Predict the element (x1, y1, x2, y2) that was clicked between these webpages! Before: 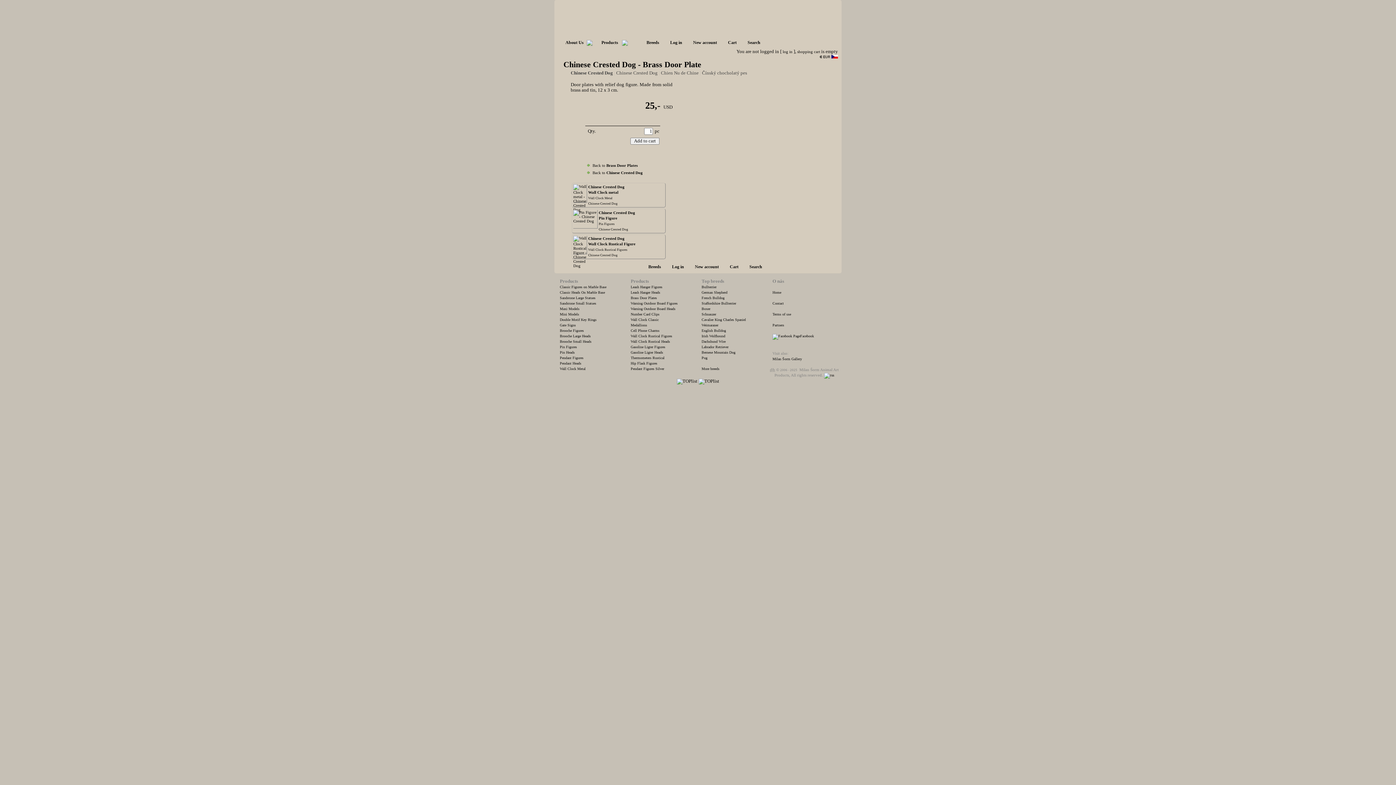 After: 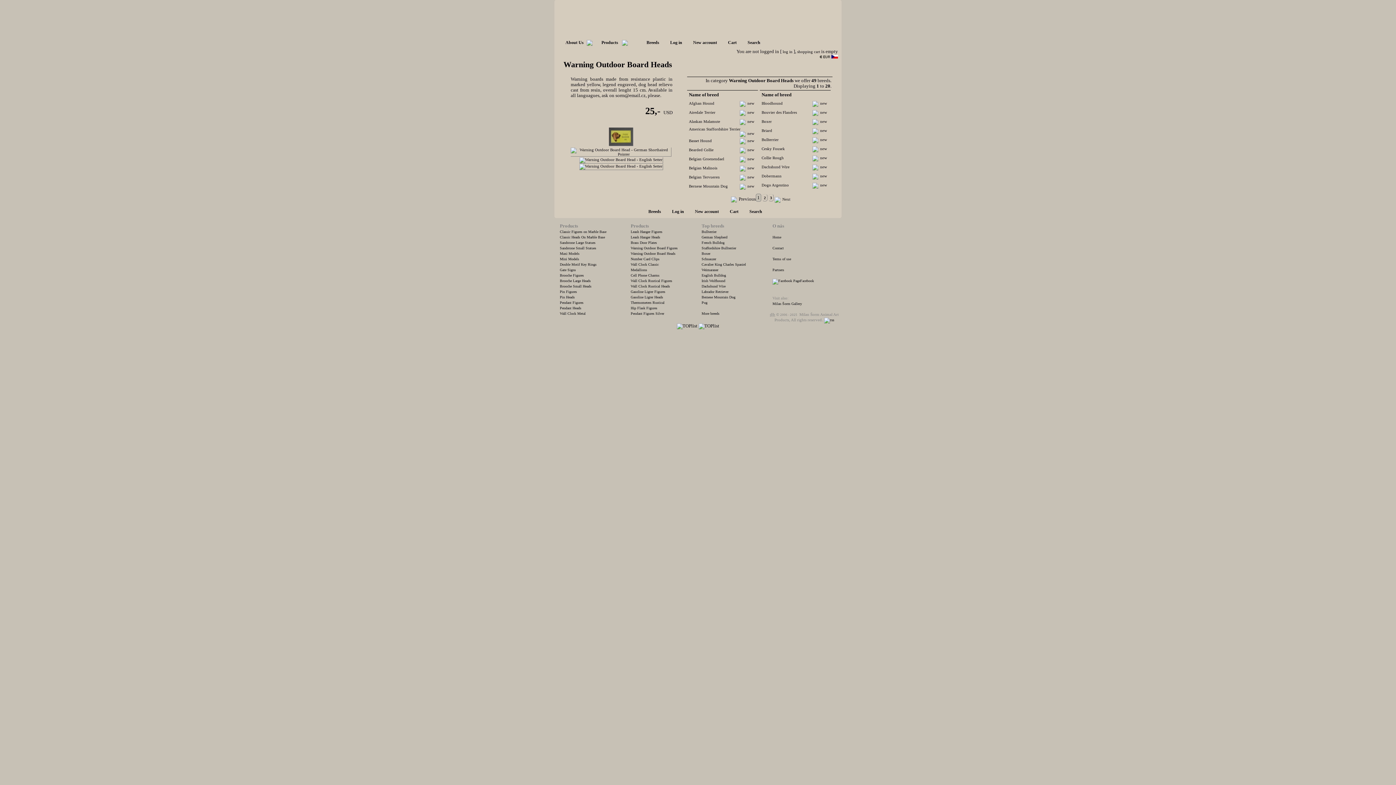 Action: label: Warning Outdoor Board Heads bbox: (630, 306, 675, 310)